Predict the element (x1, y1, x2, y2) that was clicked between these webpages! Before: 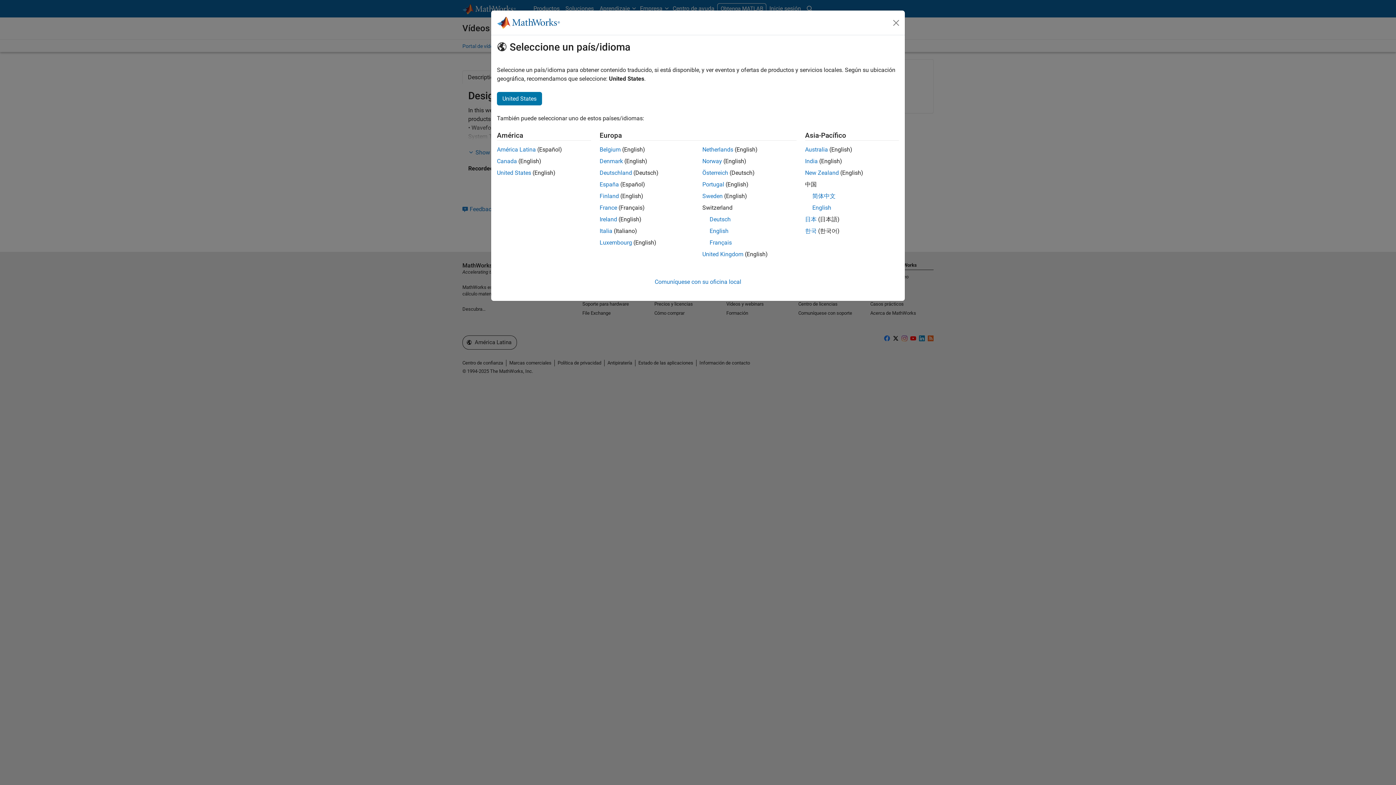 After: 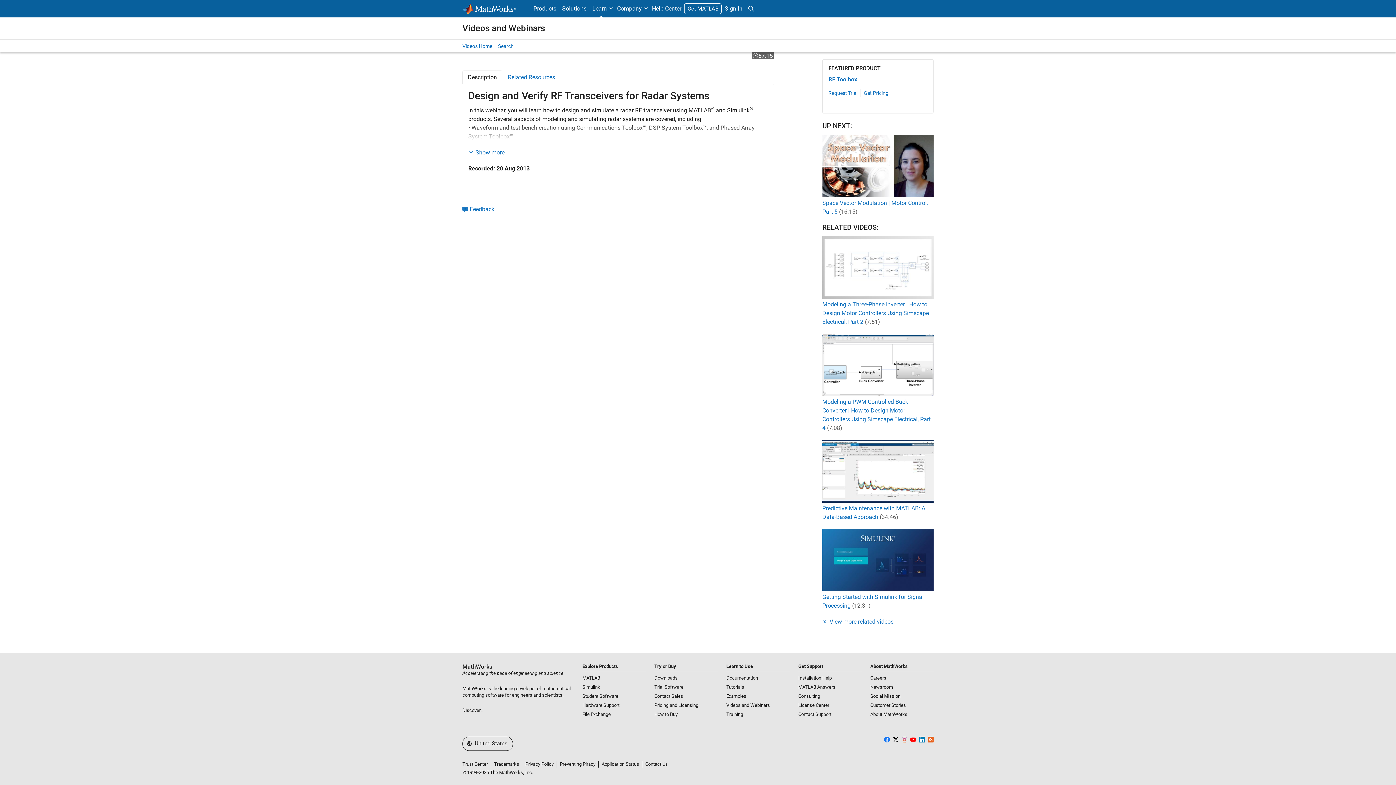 Action: bbox: (702, 181, 724, 188) label: Portugal